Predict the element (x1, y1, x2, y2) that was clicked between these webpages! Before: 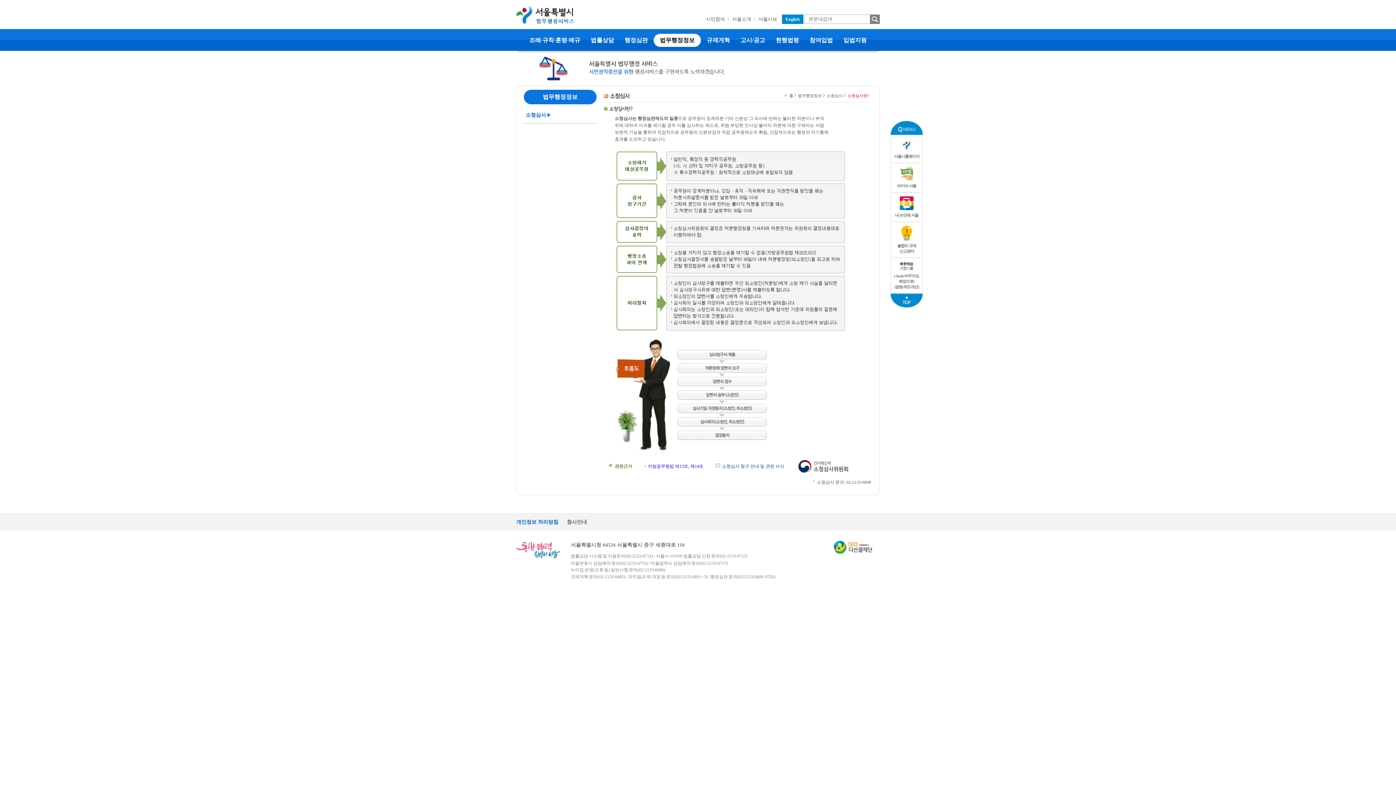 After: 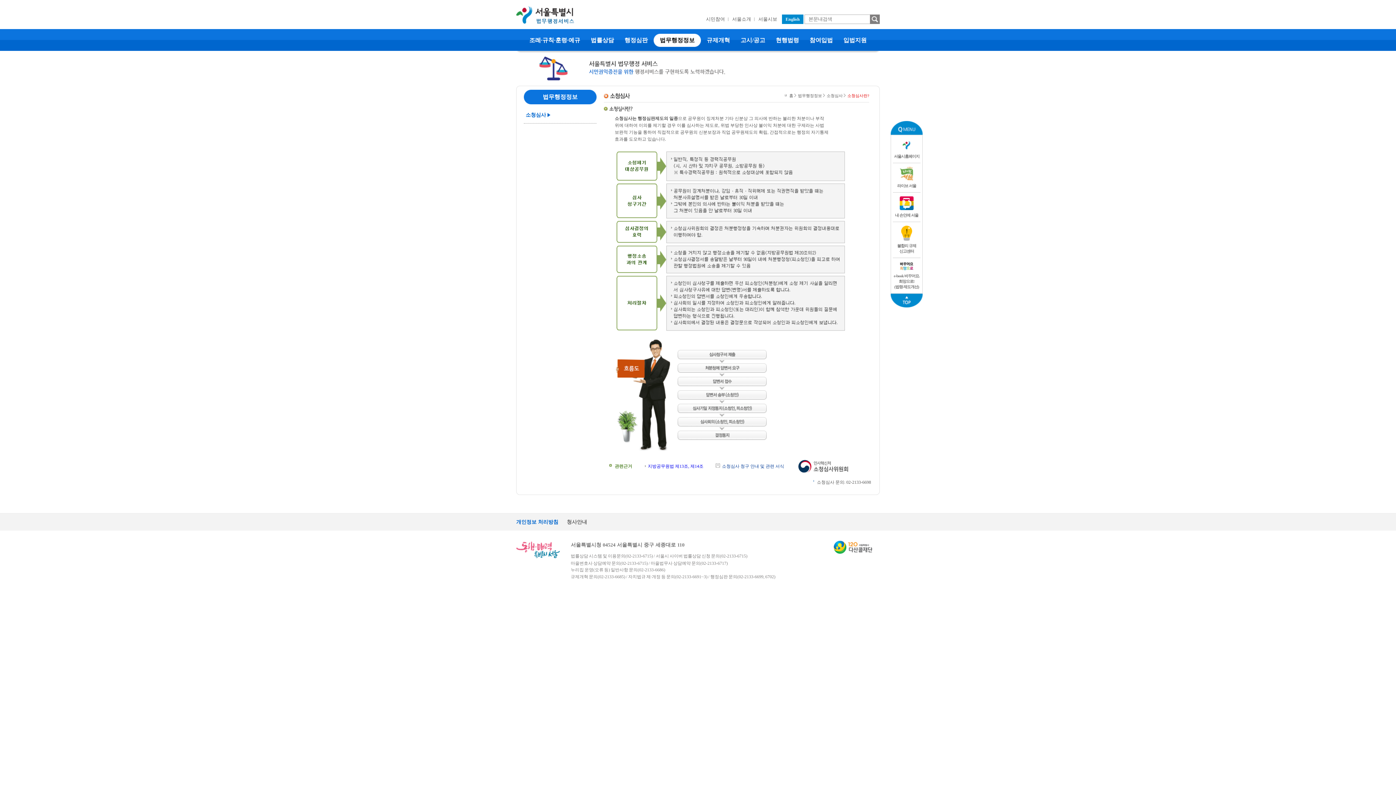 Action: label:  고시/공고  bbox: (736, 36, 770, 44)